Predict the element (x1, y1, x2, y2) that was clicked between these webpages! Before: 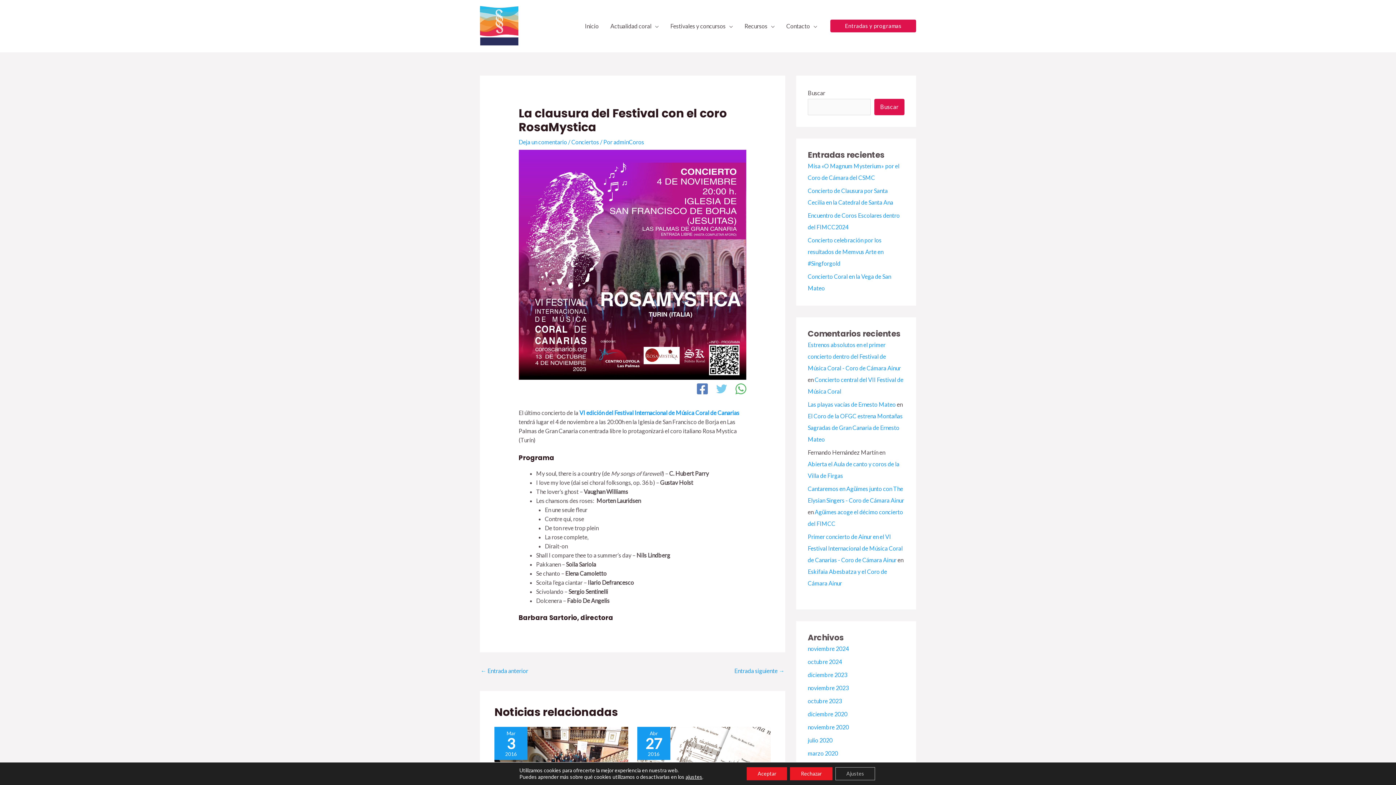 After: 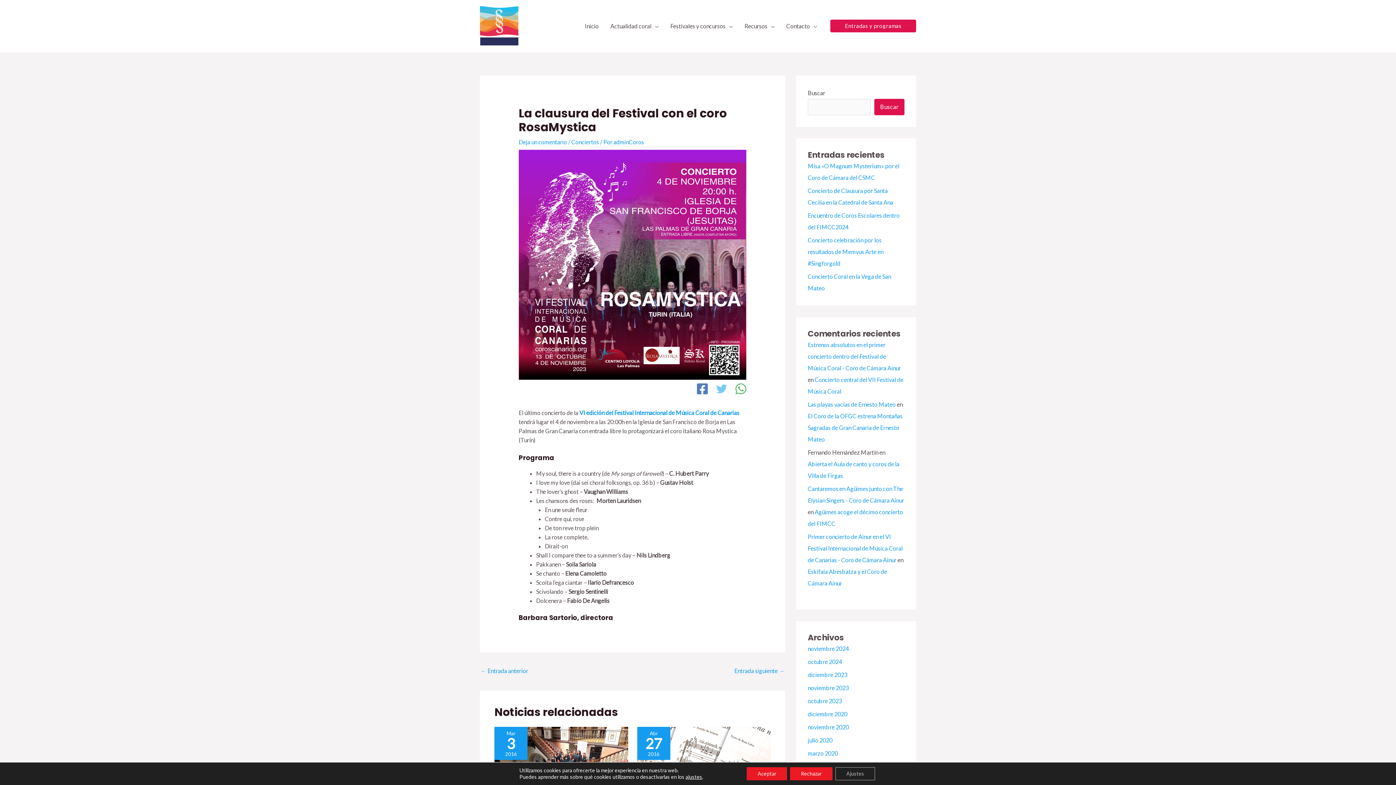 Action: label: WhatsApp bbox: (735, 383, 746, 395)